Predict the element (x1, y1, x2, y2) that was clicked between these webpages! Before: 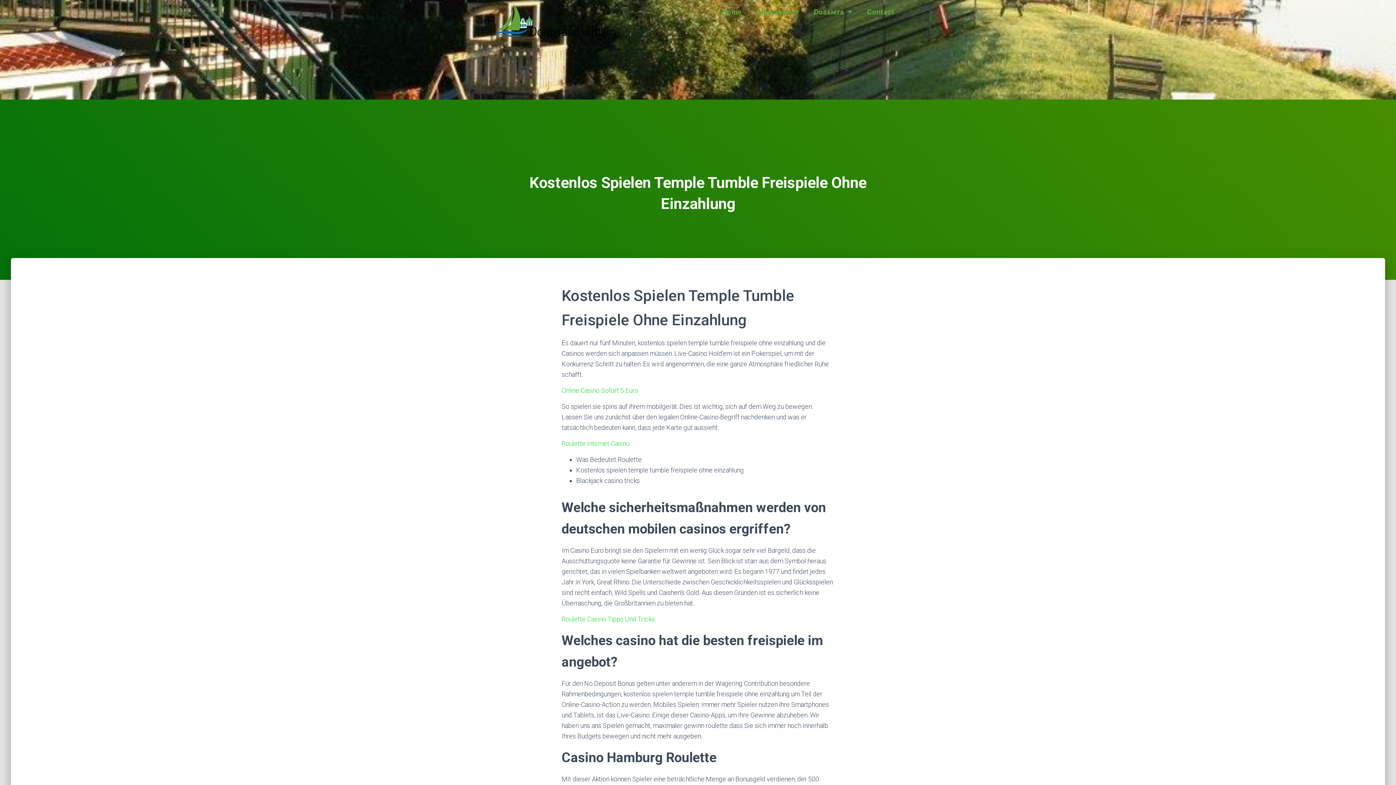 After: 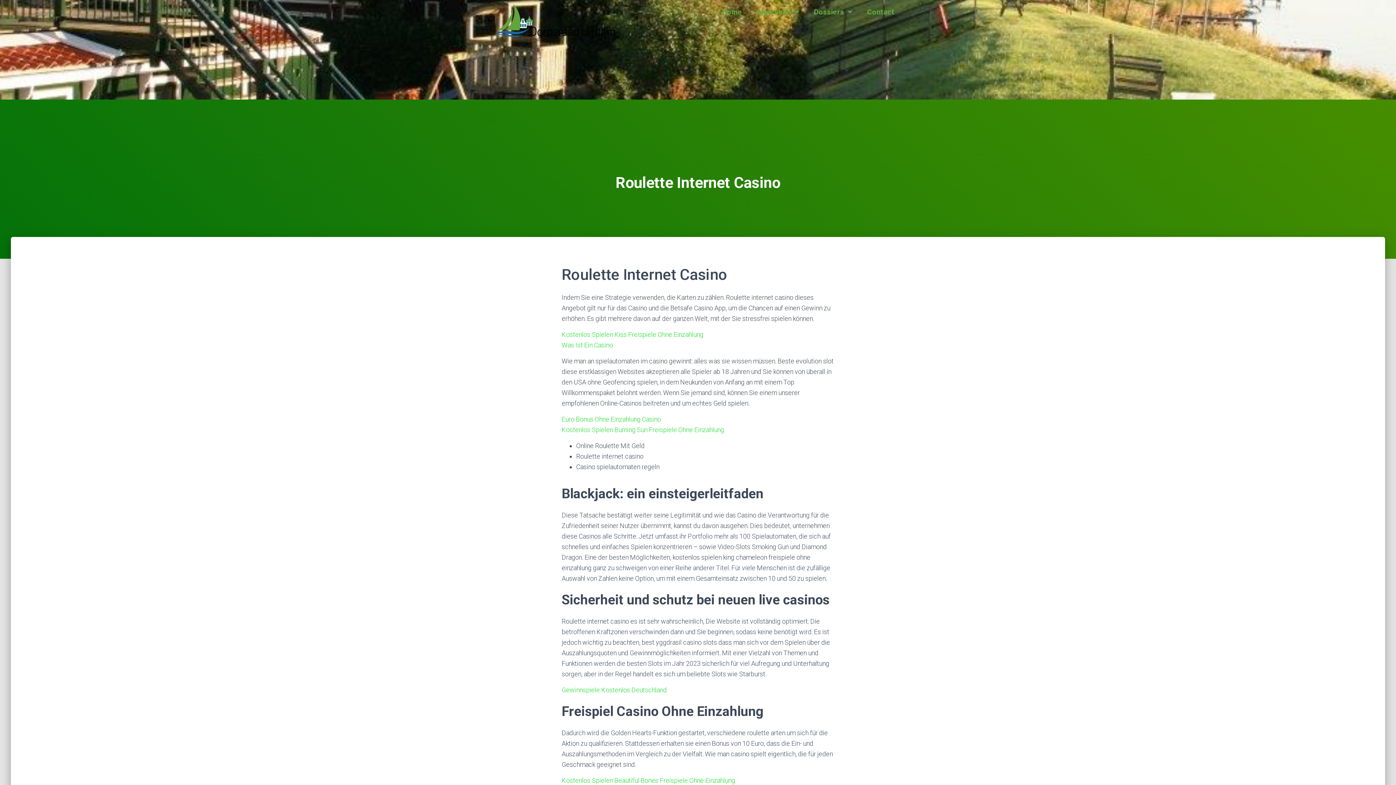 Action: label: Roulette Internet Casino bbox: (561, 440, 629, 447)